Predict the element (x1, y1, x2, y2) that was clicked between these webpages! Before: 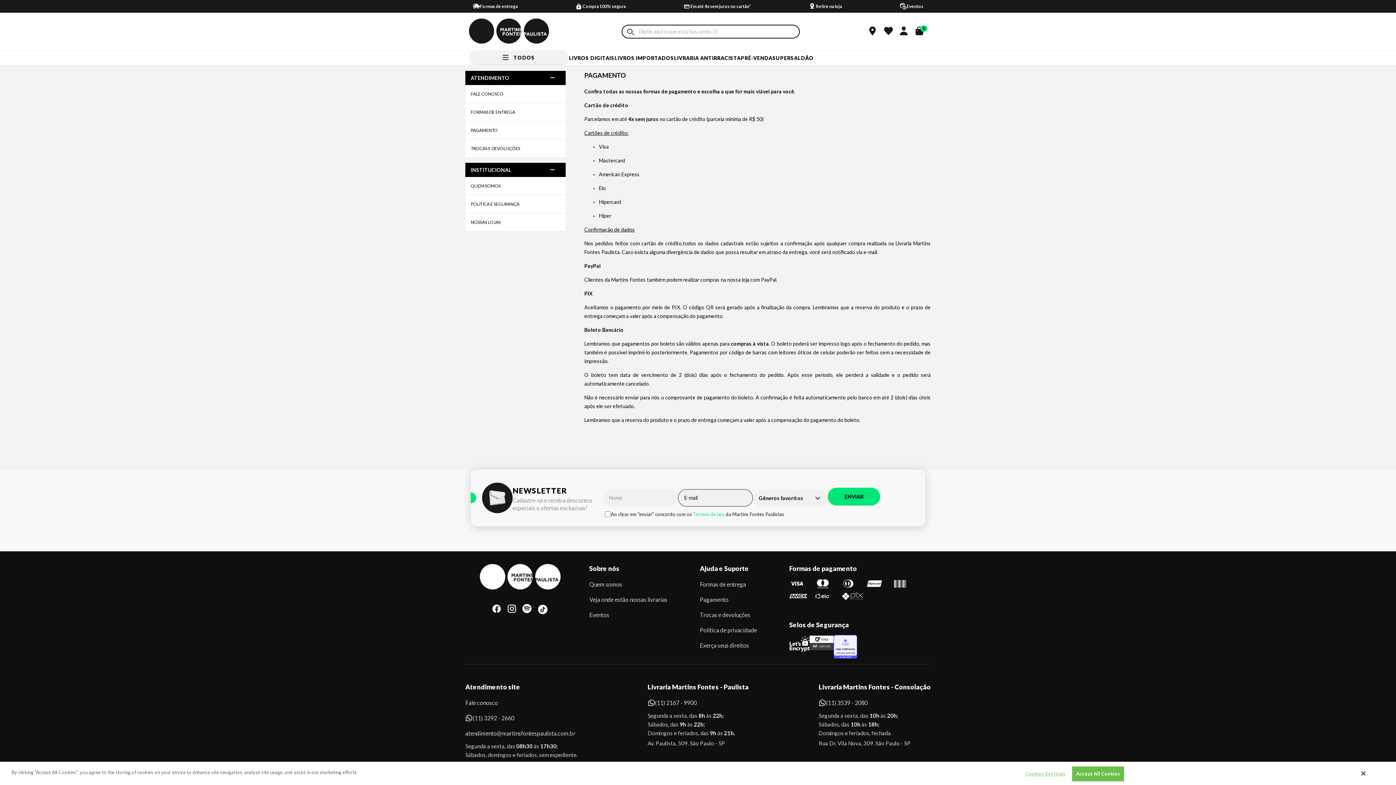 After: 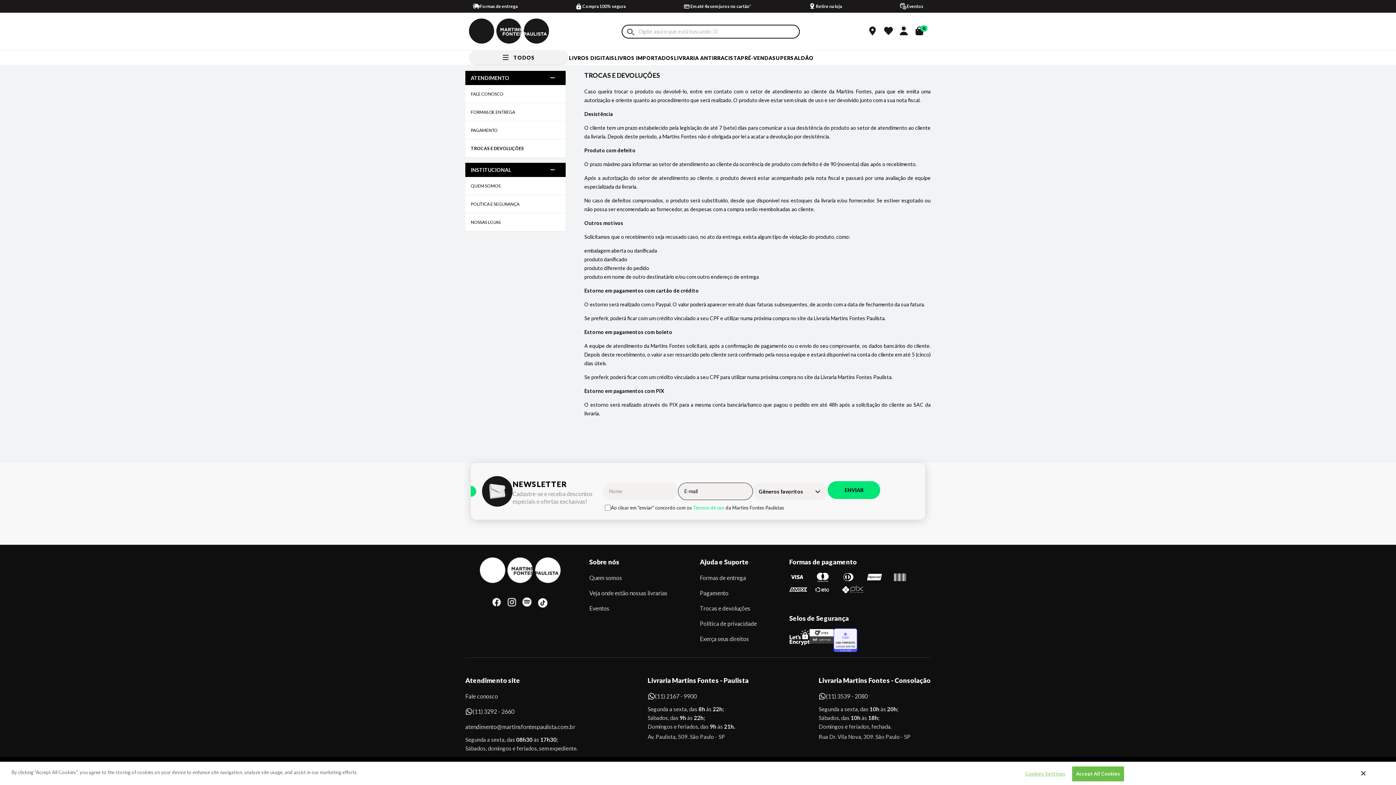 Action: label: Trocas e devoluções bbox: (700, 610, 785, 619)